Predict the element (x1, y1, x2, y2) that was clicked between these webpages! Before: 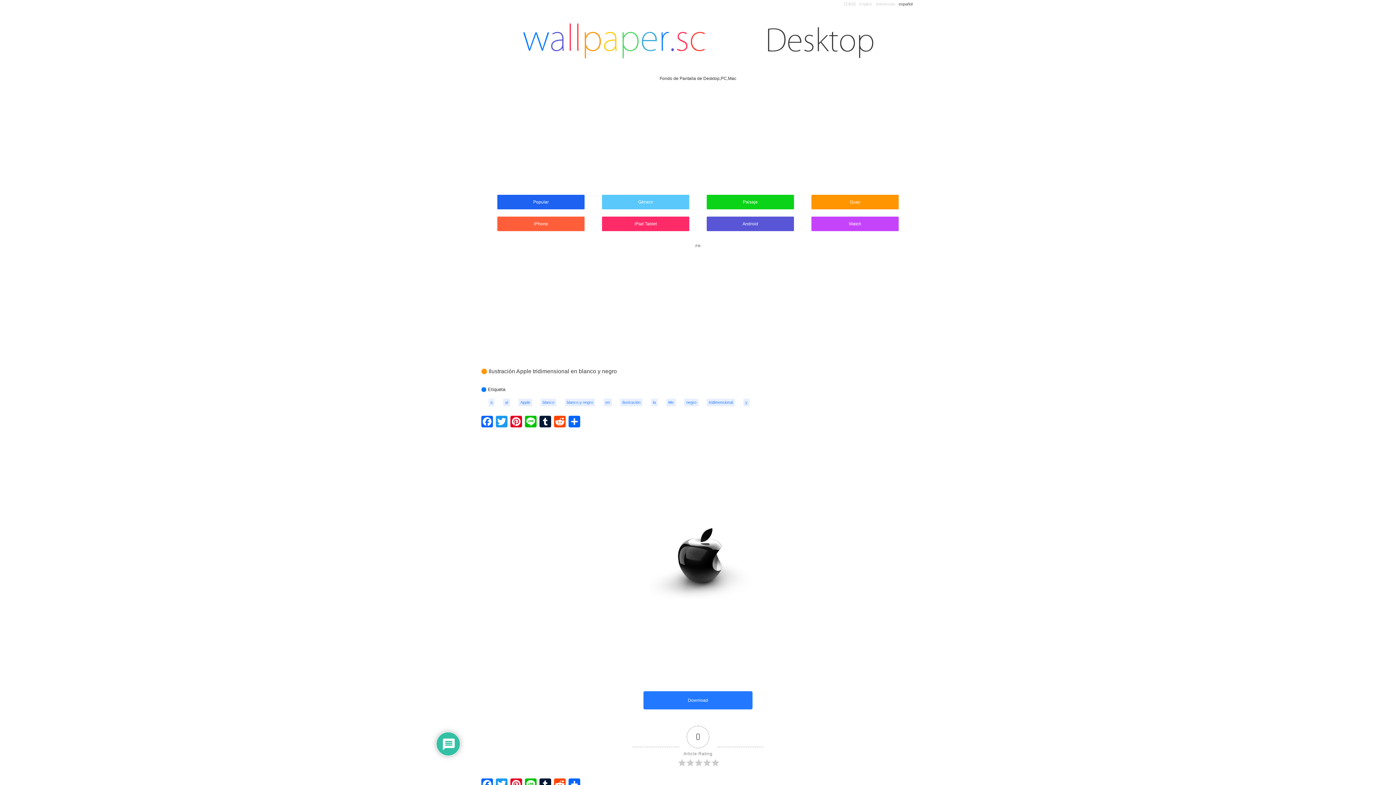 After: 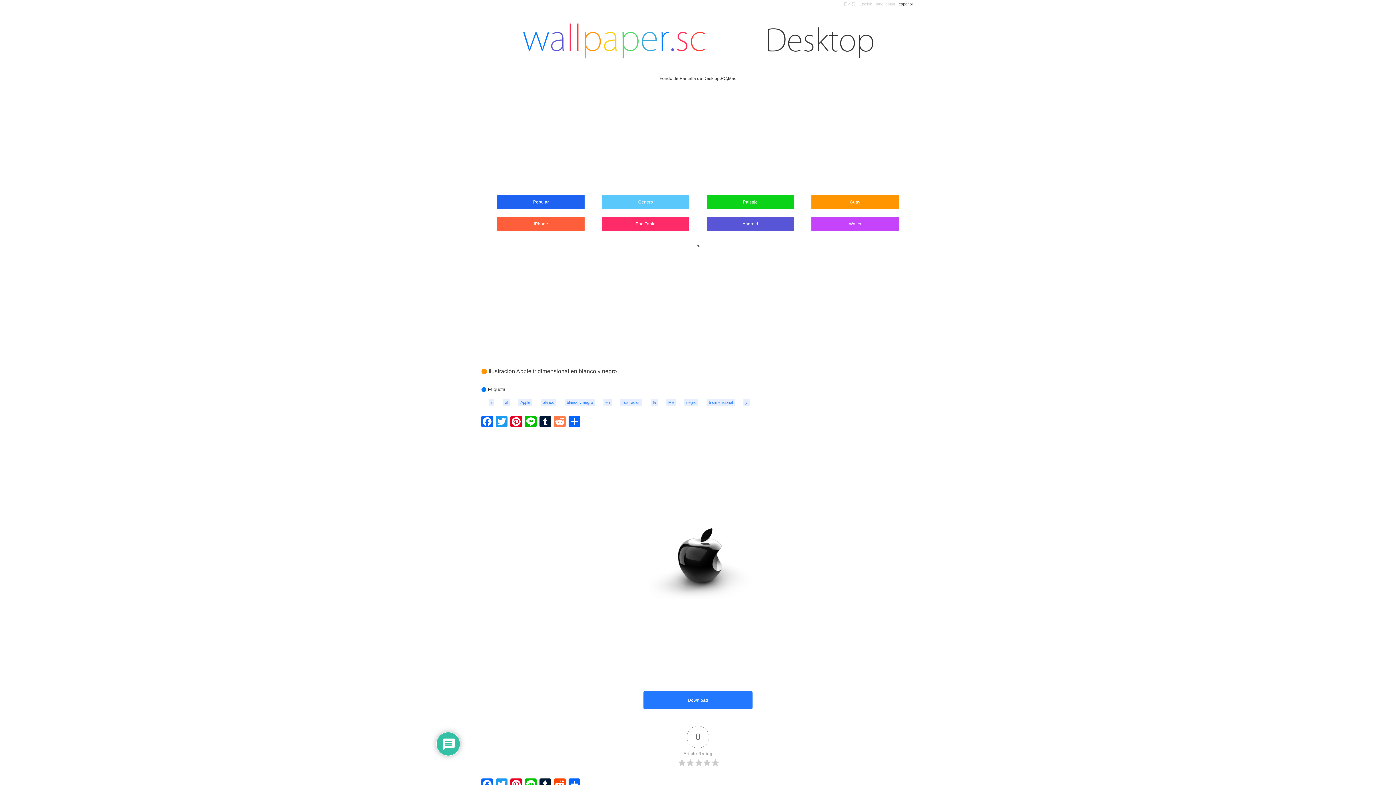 Action: bbox: (552, 416, 567, 429) label: Reddit